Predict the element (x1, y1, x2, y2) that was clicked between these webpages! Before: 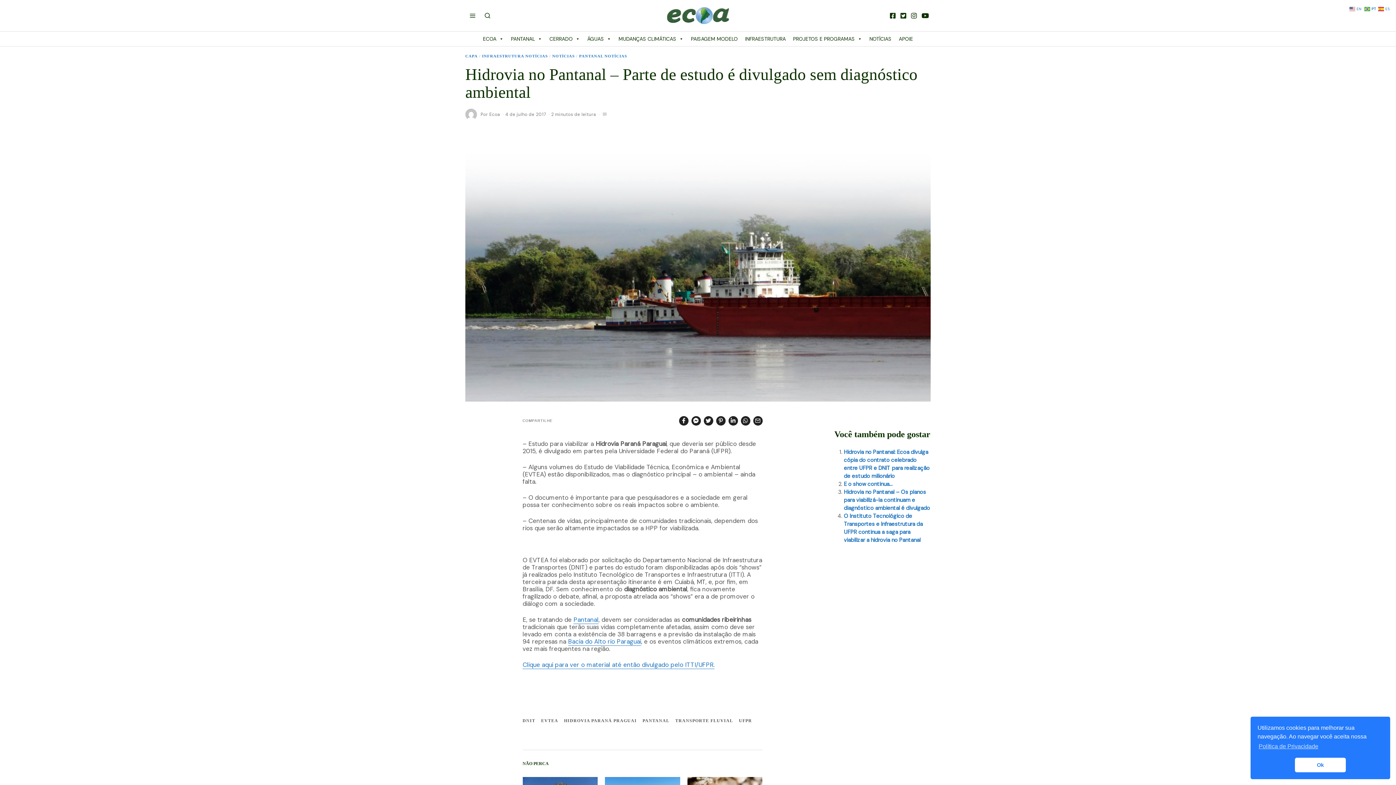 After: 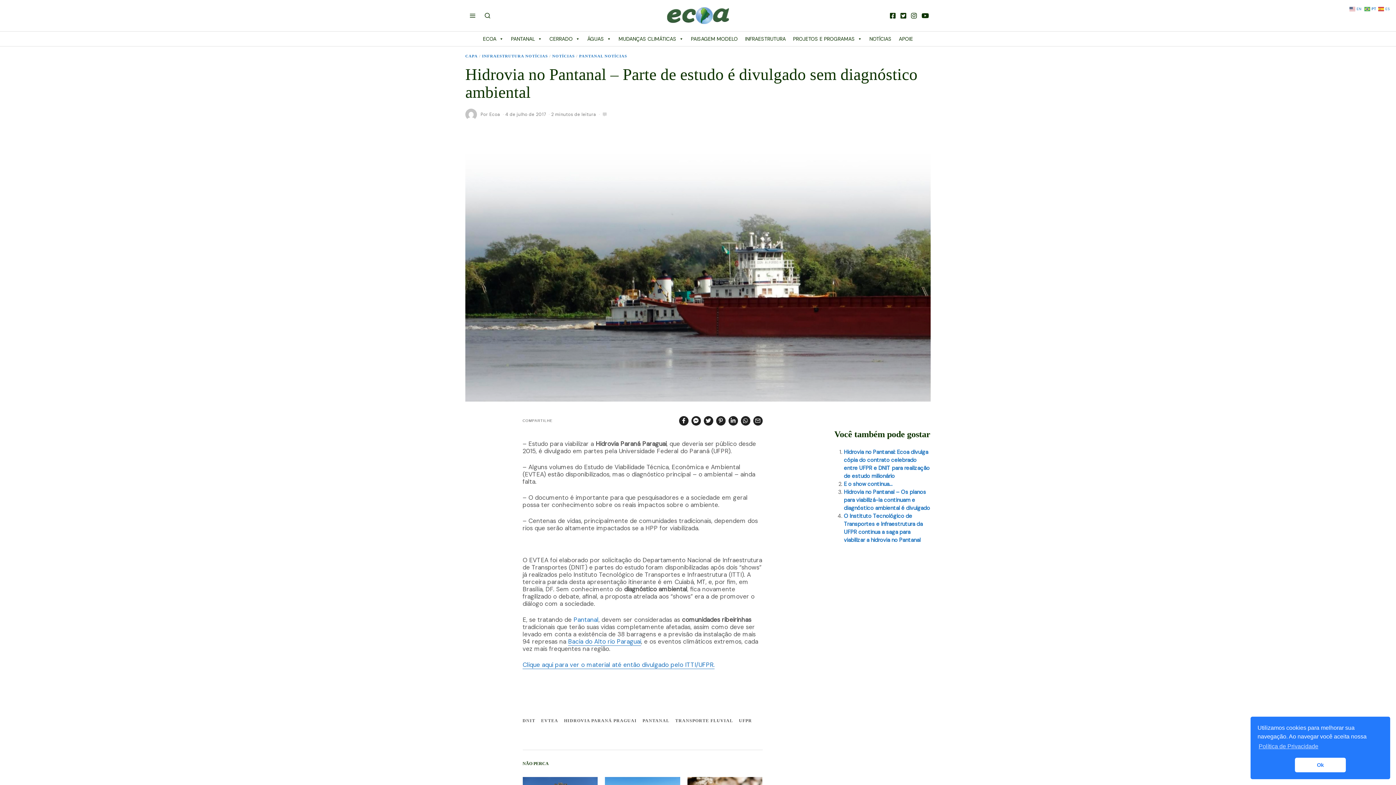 Action: bbox: (573, 615, 598, 623) label: Pantanal